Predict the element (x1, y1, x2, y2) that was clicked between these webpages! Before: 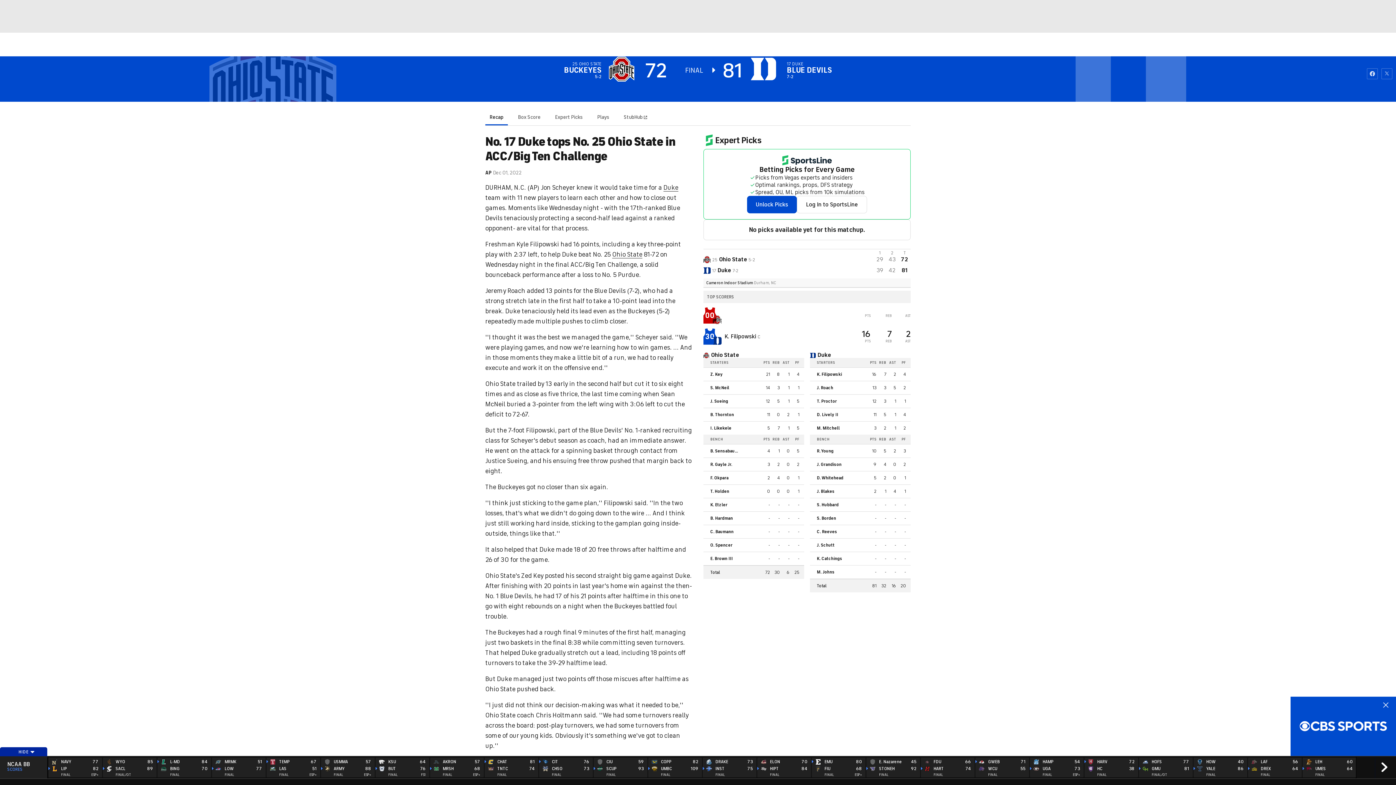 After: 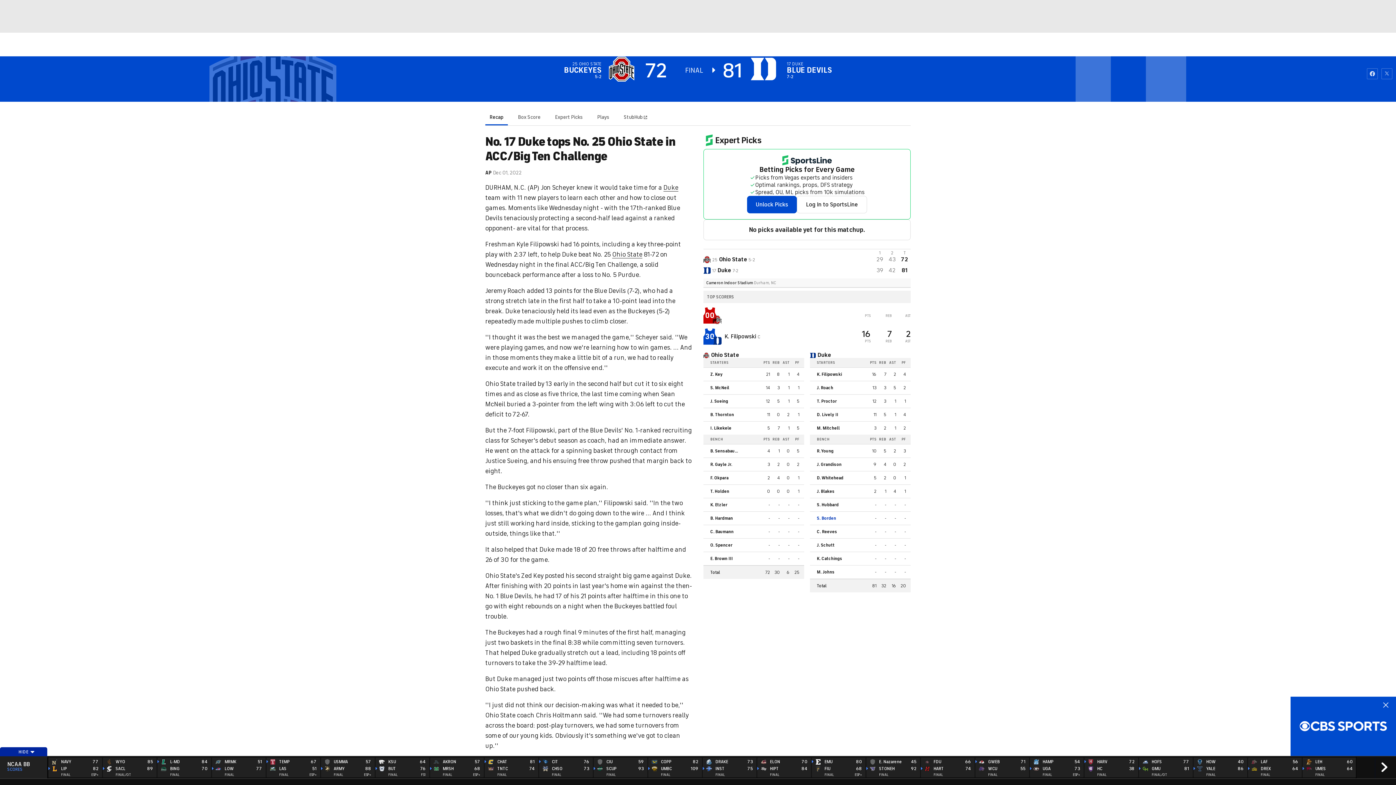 Action: bbox: (817, 516, 849, 520) label: S. Borden